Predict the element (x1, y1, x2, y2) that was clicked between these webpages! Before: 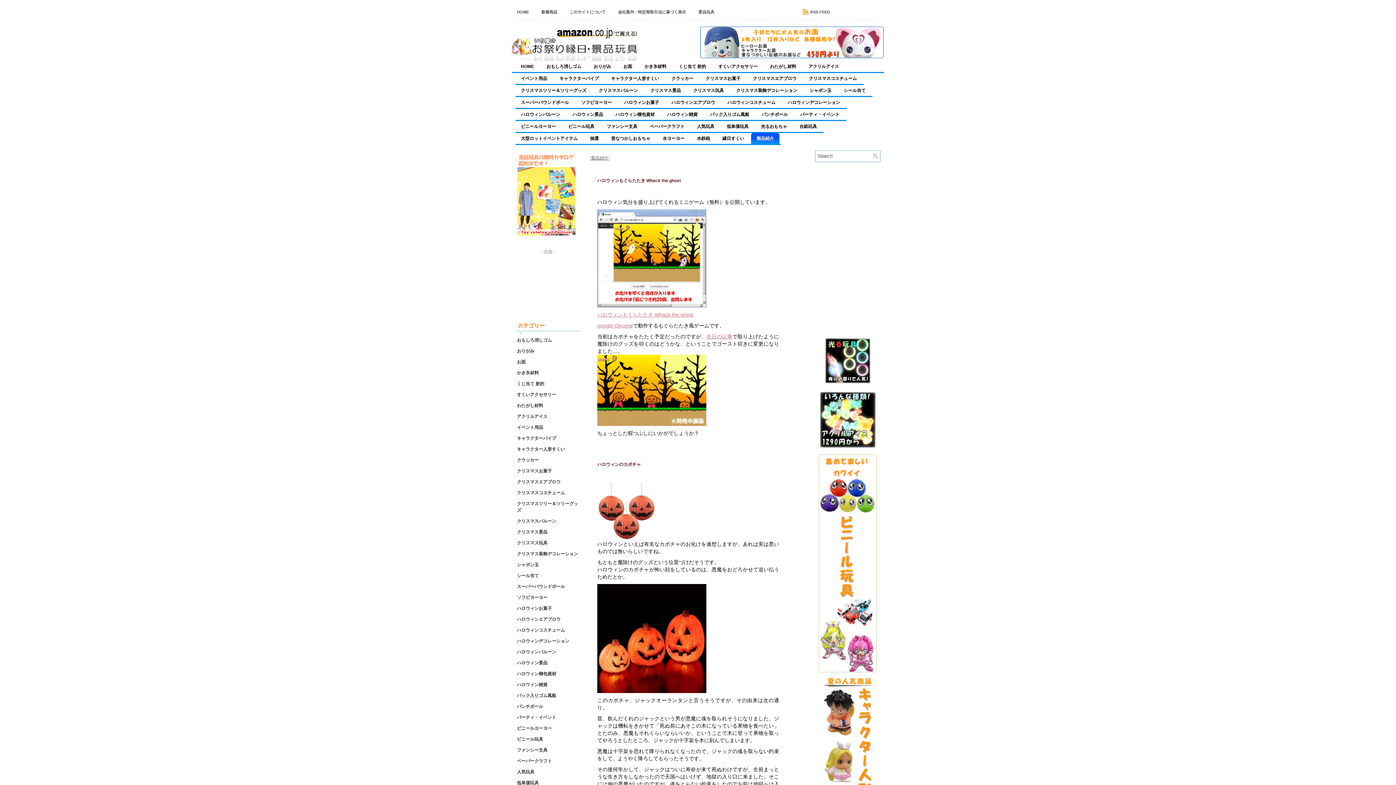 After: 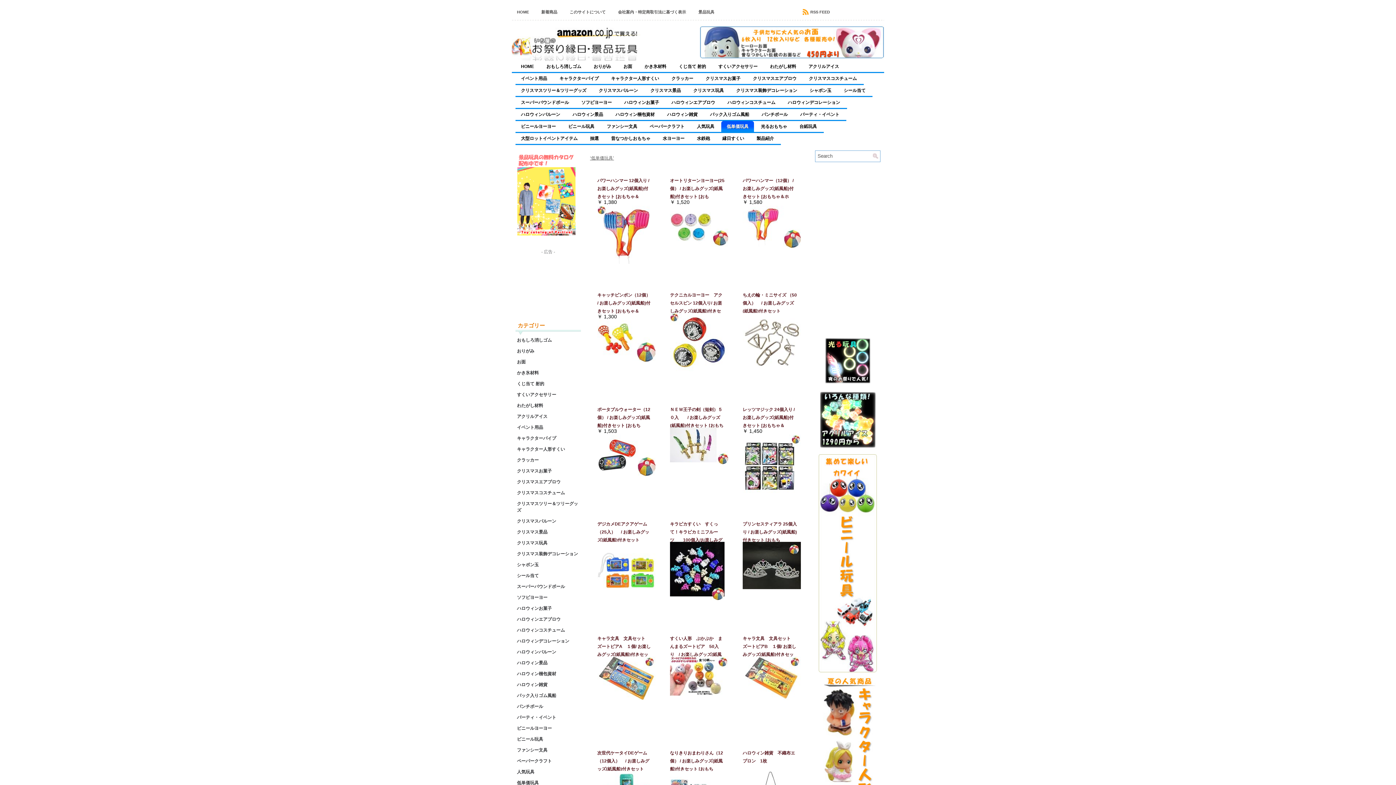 Action: label: 低単価玩具 bbox: (517, 780, 538, 785)